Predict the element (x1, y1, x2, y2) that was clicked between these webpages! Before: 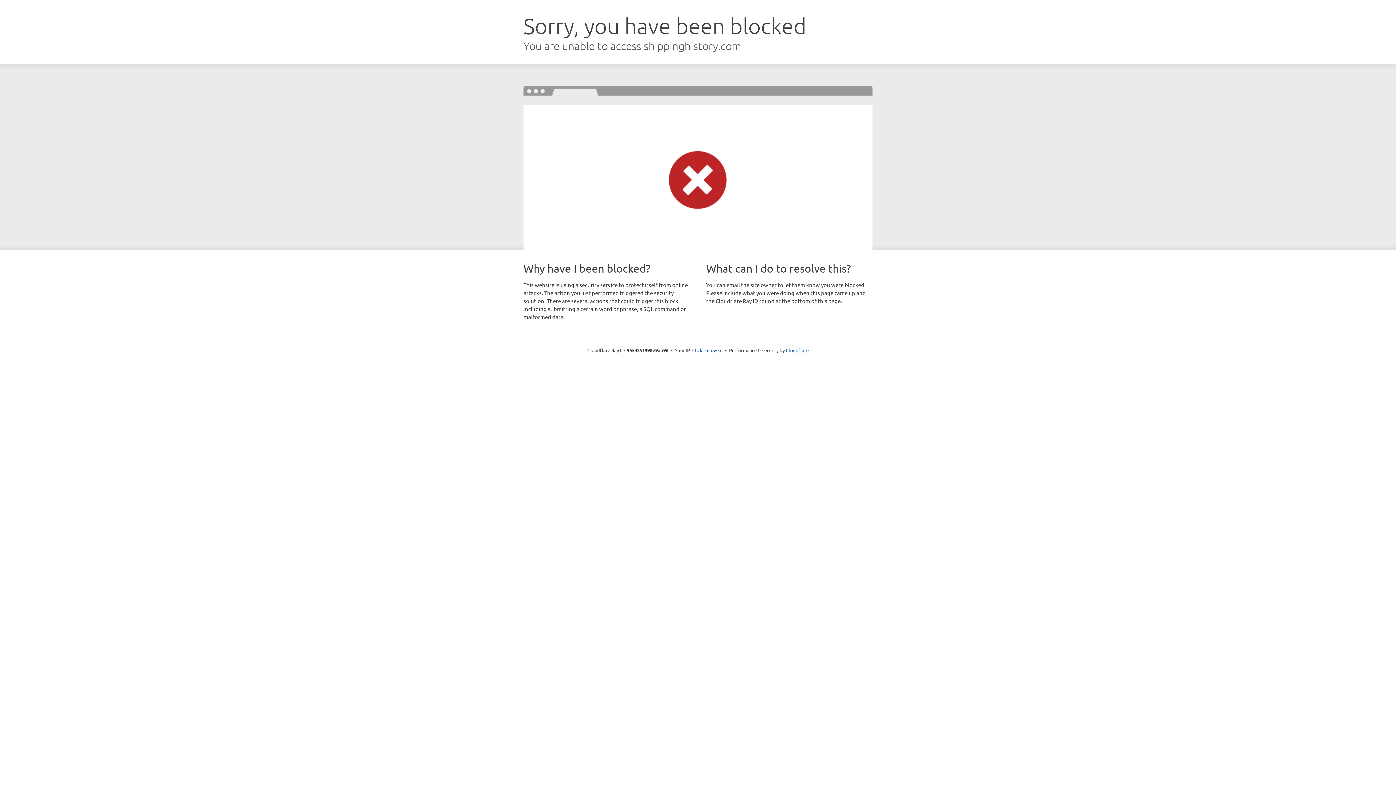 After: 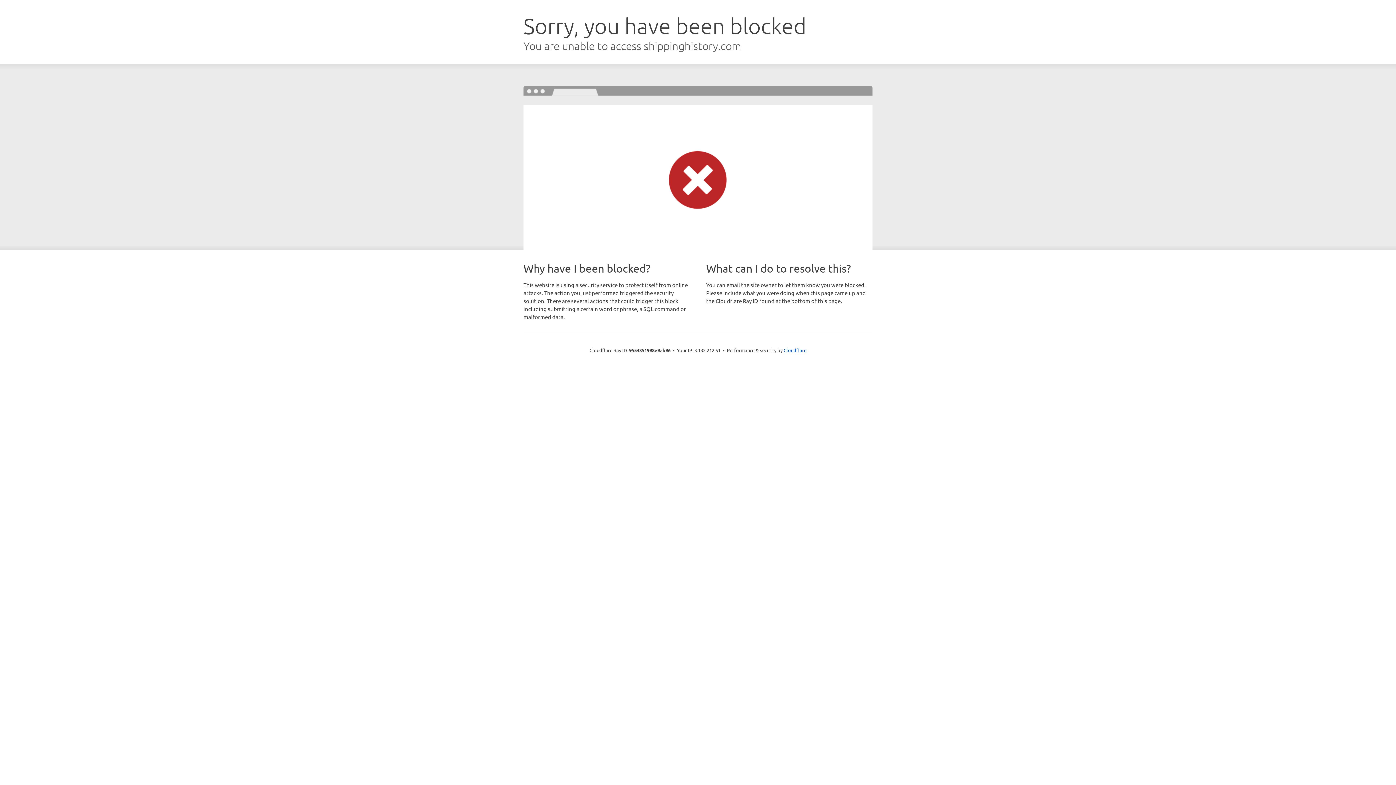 Action: label: Click to reveal bbox: (692, 346, 722, 353)